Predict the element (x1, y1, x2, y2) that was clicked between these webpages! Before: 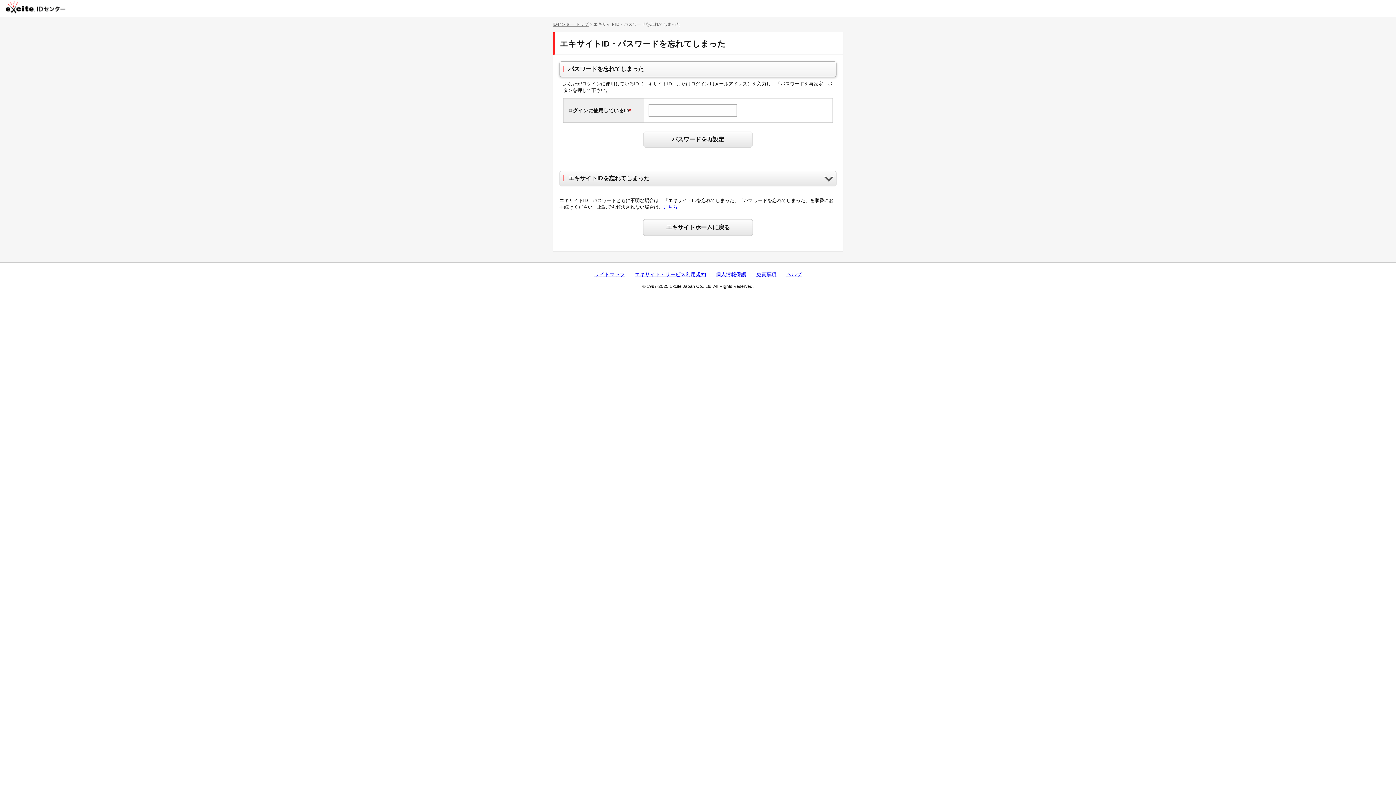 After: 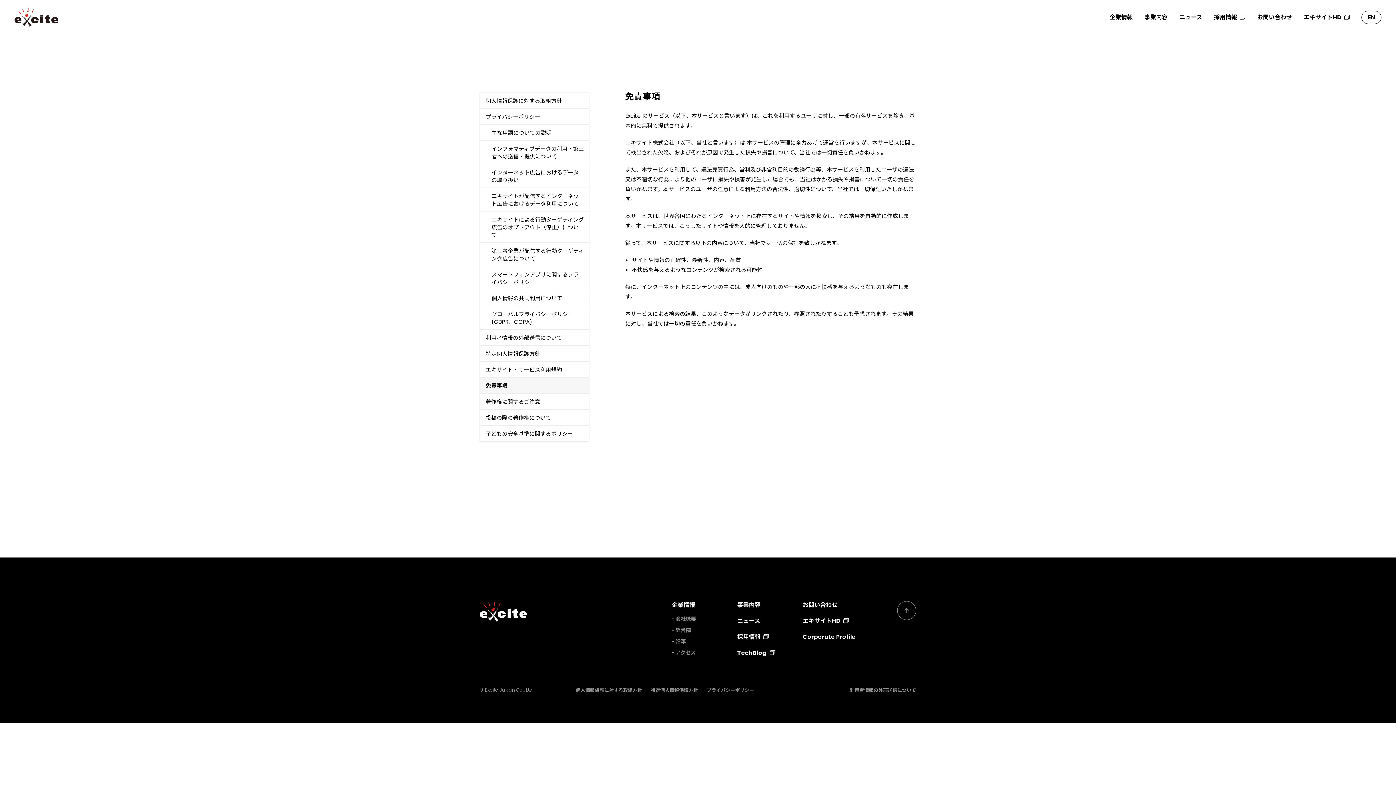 Action: label: 免責事項 bbox: (756, 271, 776, 277)